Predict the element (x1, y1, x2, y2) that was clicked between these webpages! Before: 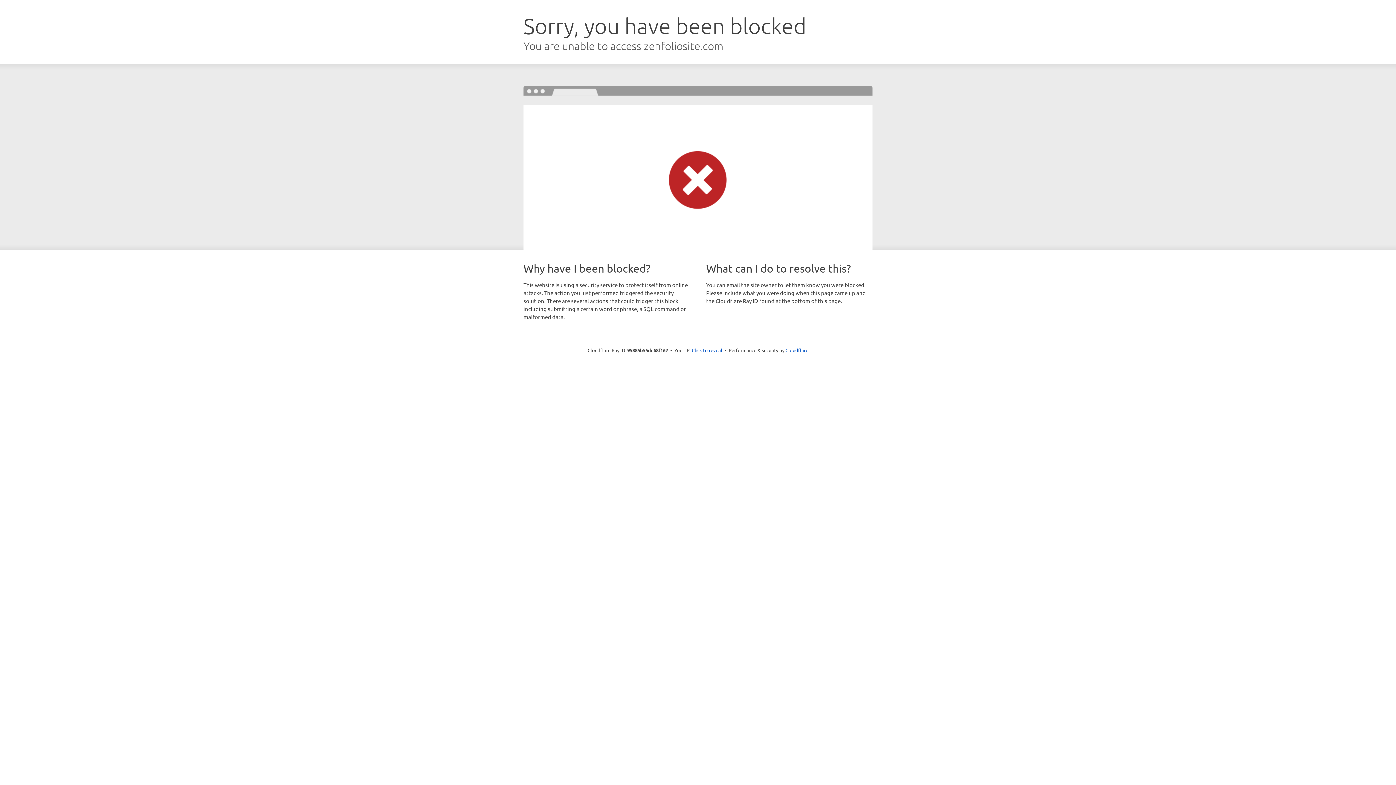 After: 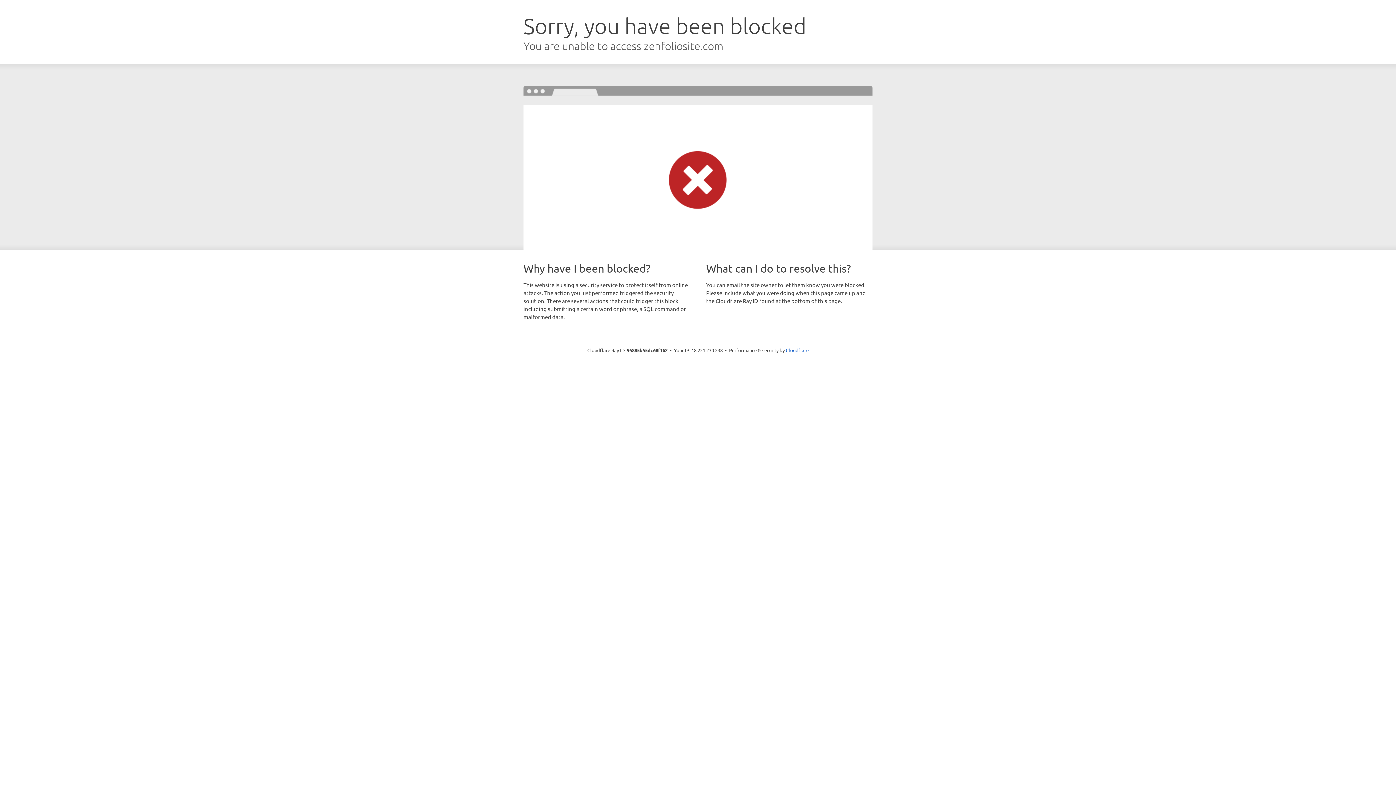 Action: bbox: (692, 346, 722, 353) label: Click to reveal